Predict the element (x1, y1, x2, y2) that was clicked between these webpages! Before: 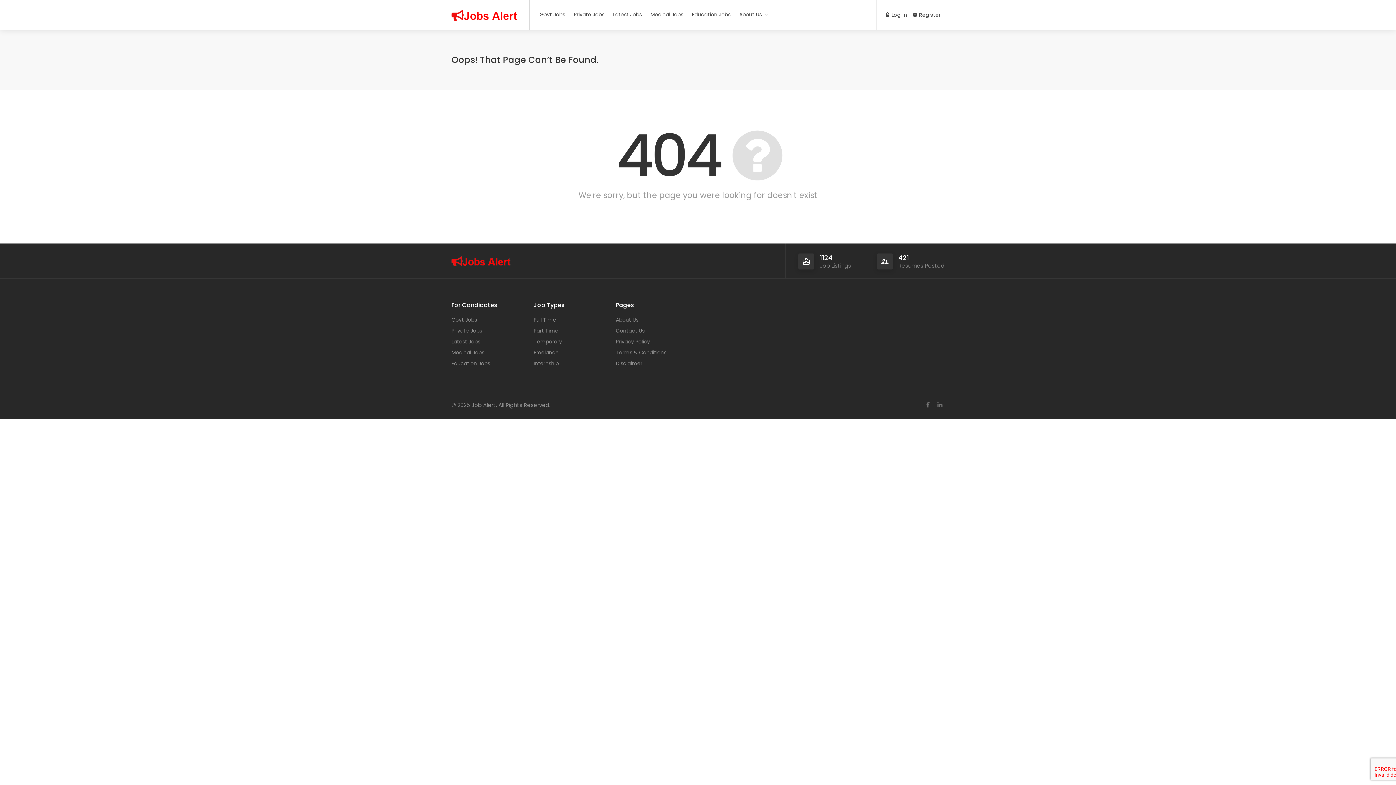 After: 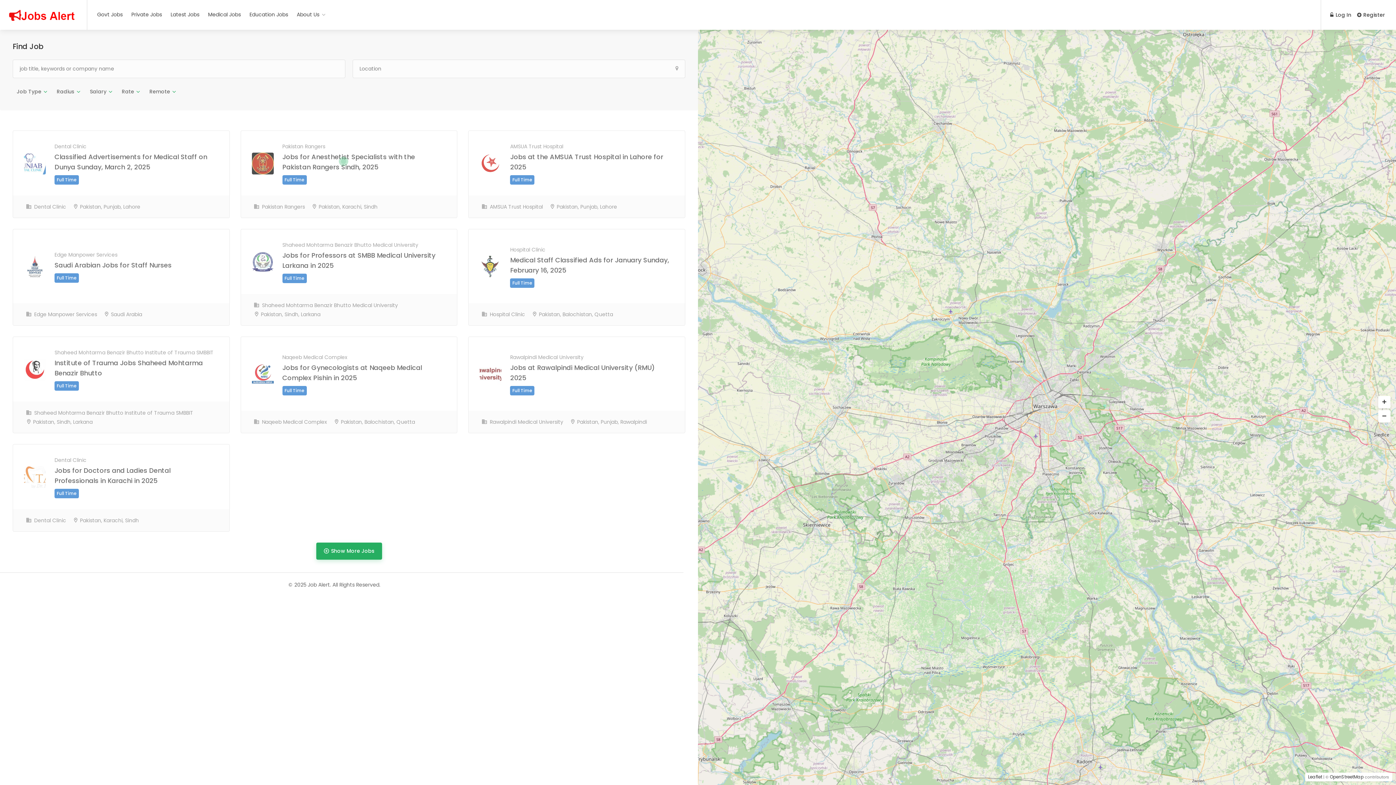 Action: bbox: (451, 348, 484, 357) label: Medical Jobs